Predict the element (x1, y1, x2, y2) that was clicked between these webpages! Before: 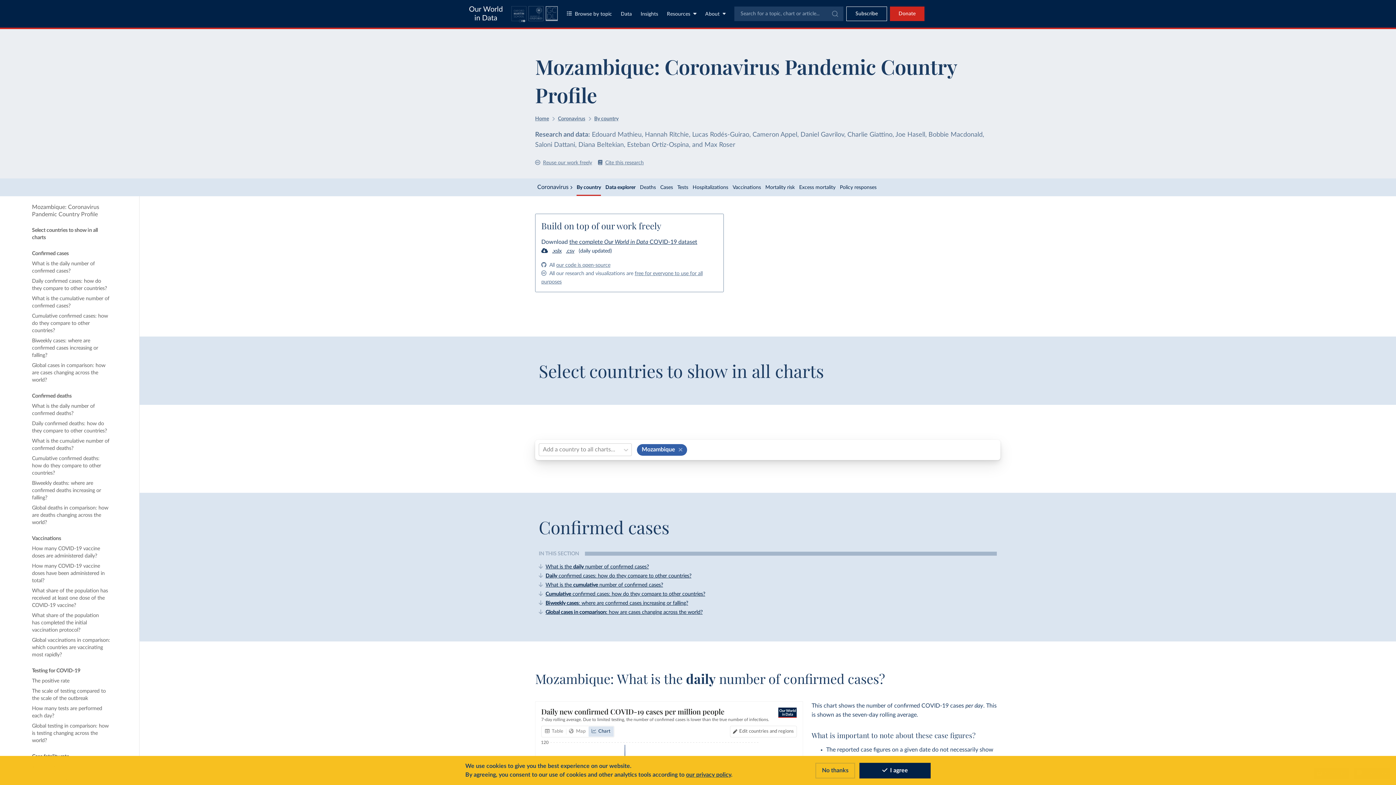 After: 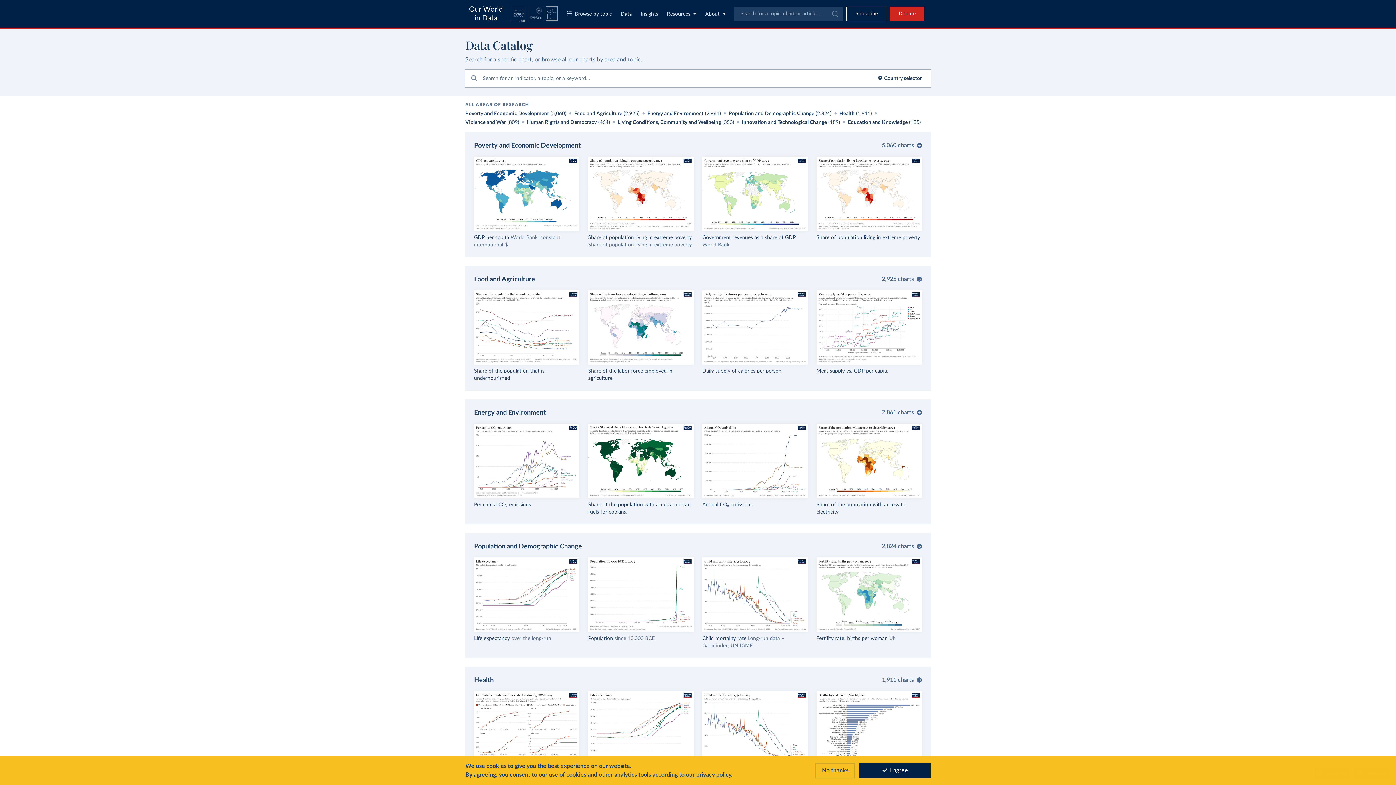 Action: label: Data bbox: (620, 11, 632, 16)